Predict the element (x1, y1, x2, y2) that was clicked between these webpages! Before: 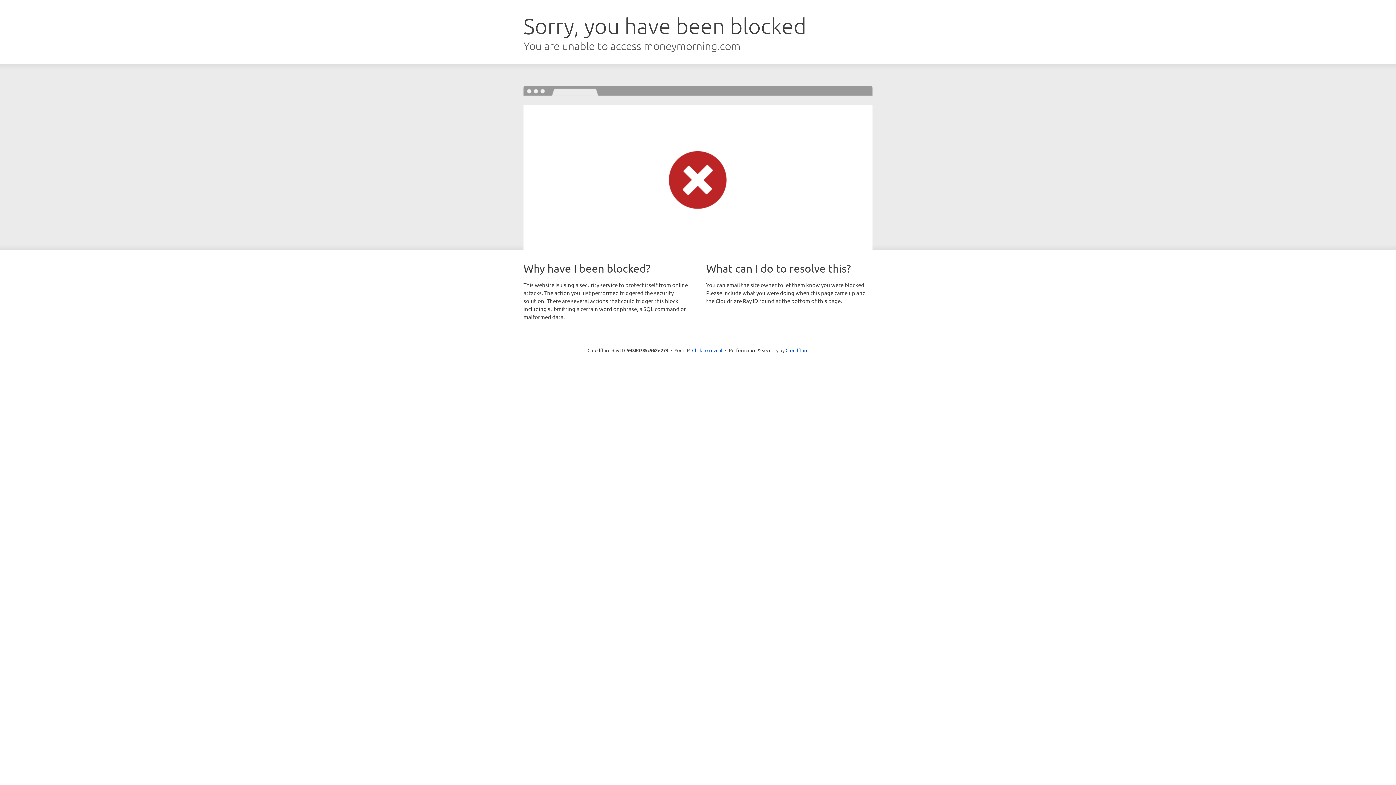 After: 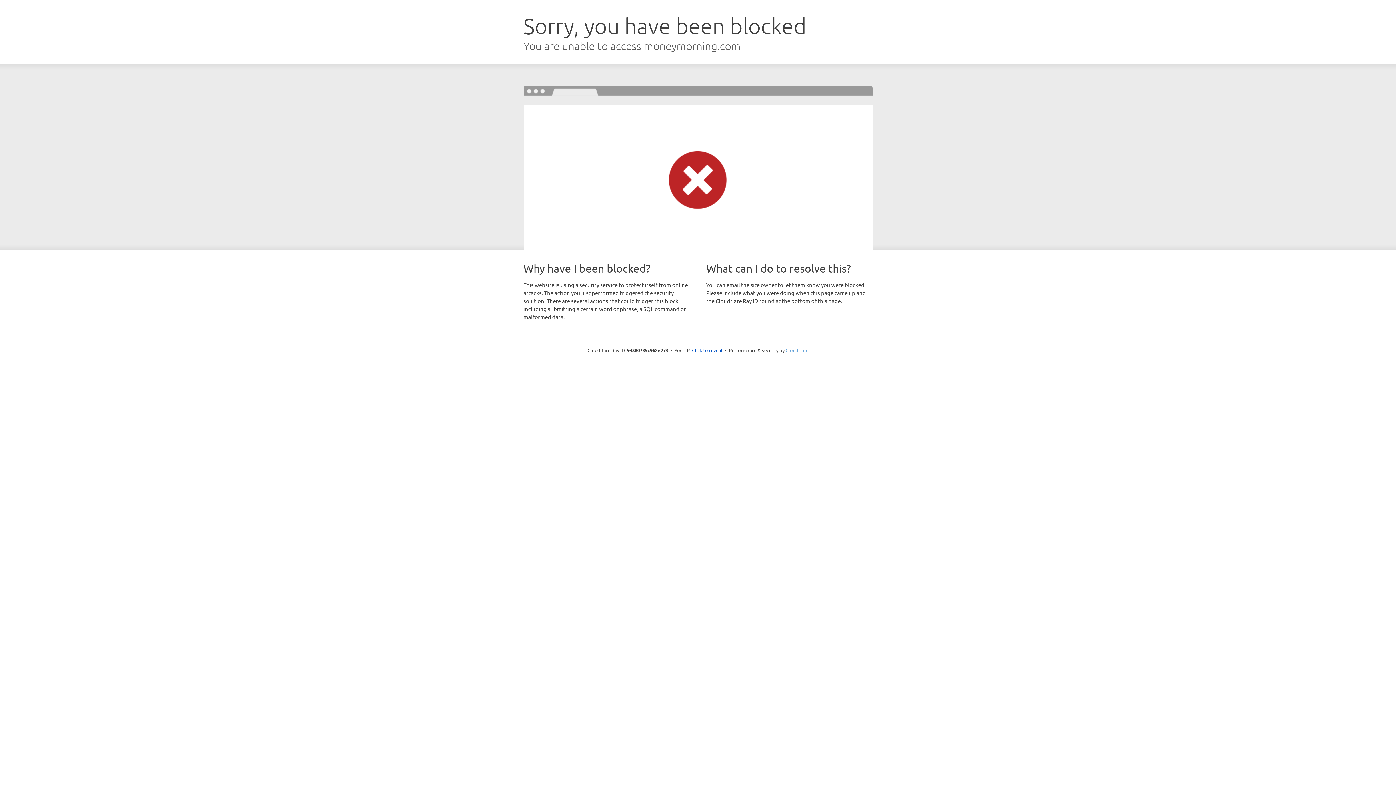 Action: label: Cloudflare bbox: (785, 347, 808, 353)